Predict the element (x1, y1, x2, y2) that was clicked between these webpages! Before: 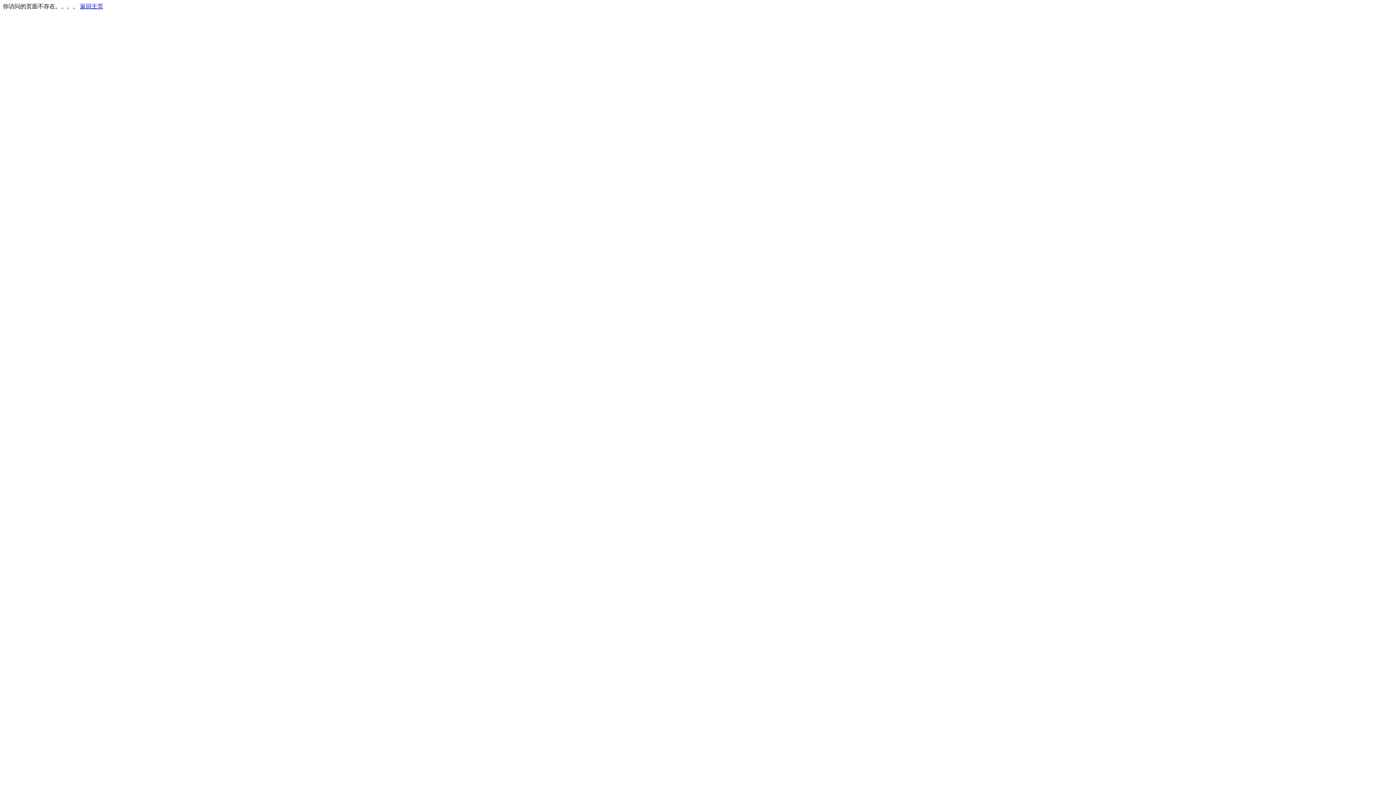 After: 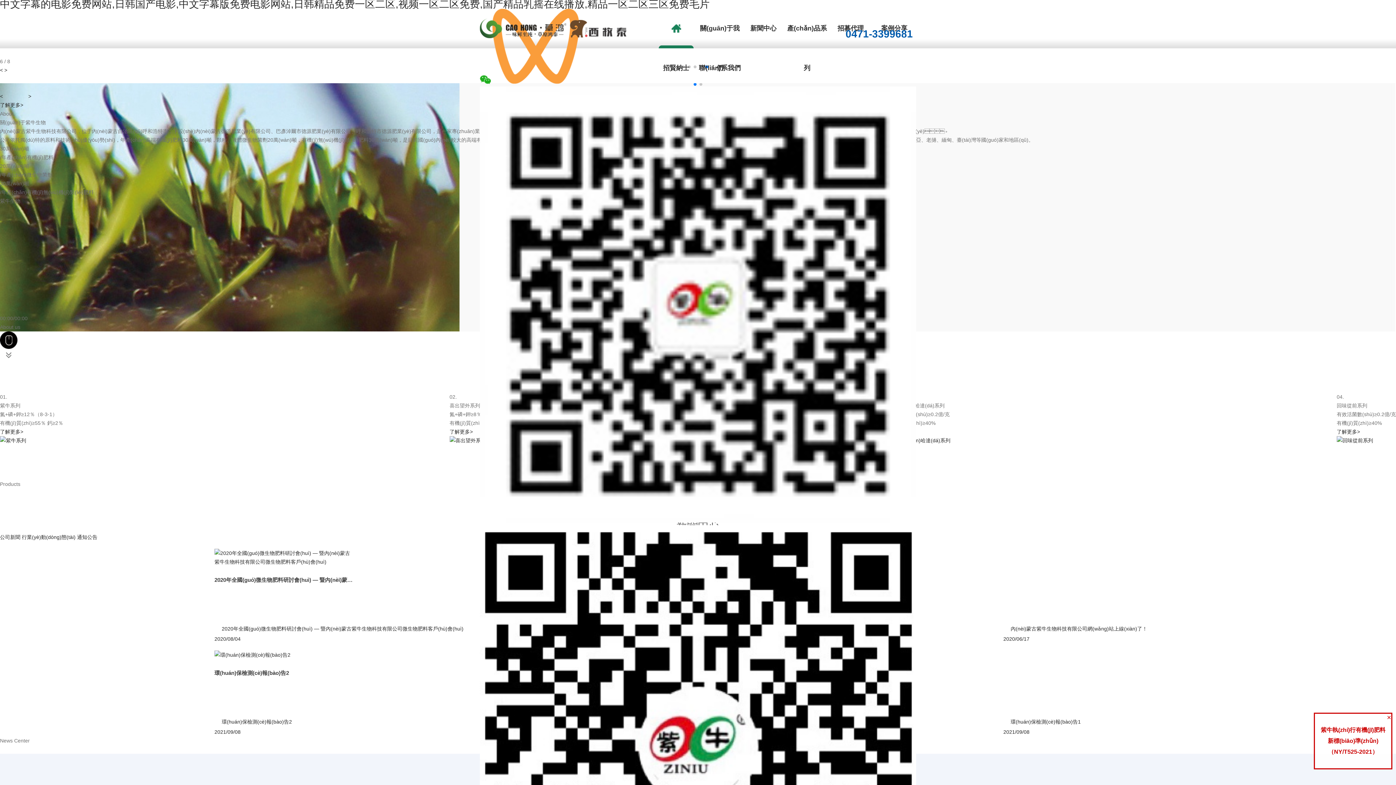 Action: bbox: (80, 3, 103, 9) label: 返回主页